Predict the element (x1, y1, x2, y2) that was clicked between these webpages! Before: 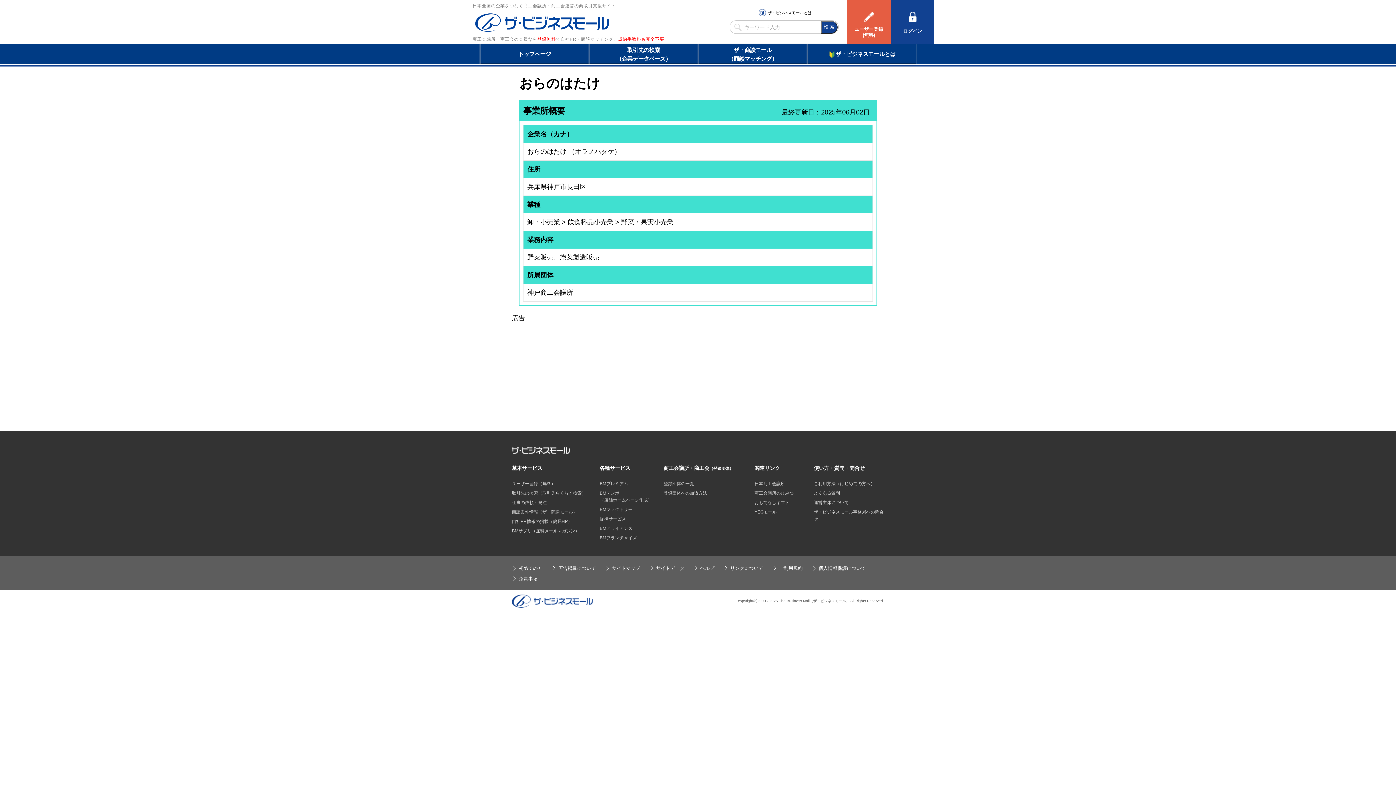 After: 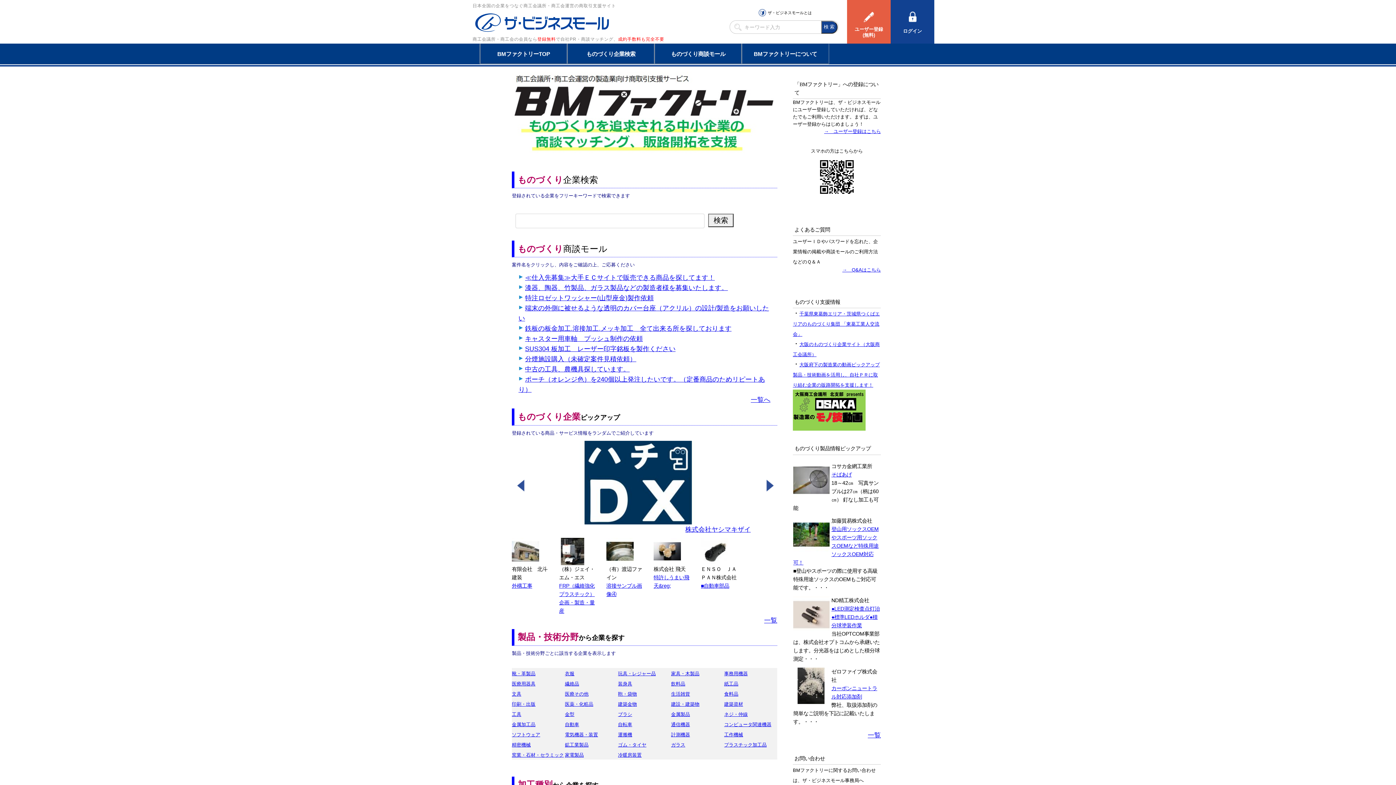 Action: label: BMファクトリー bbox: (599, 507, 632, 512)